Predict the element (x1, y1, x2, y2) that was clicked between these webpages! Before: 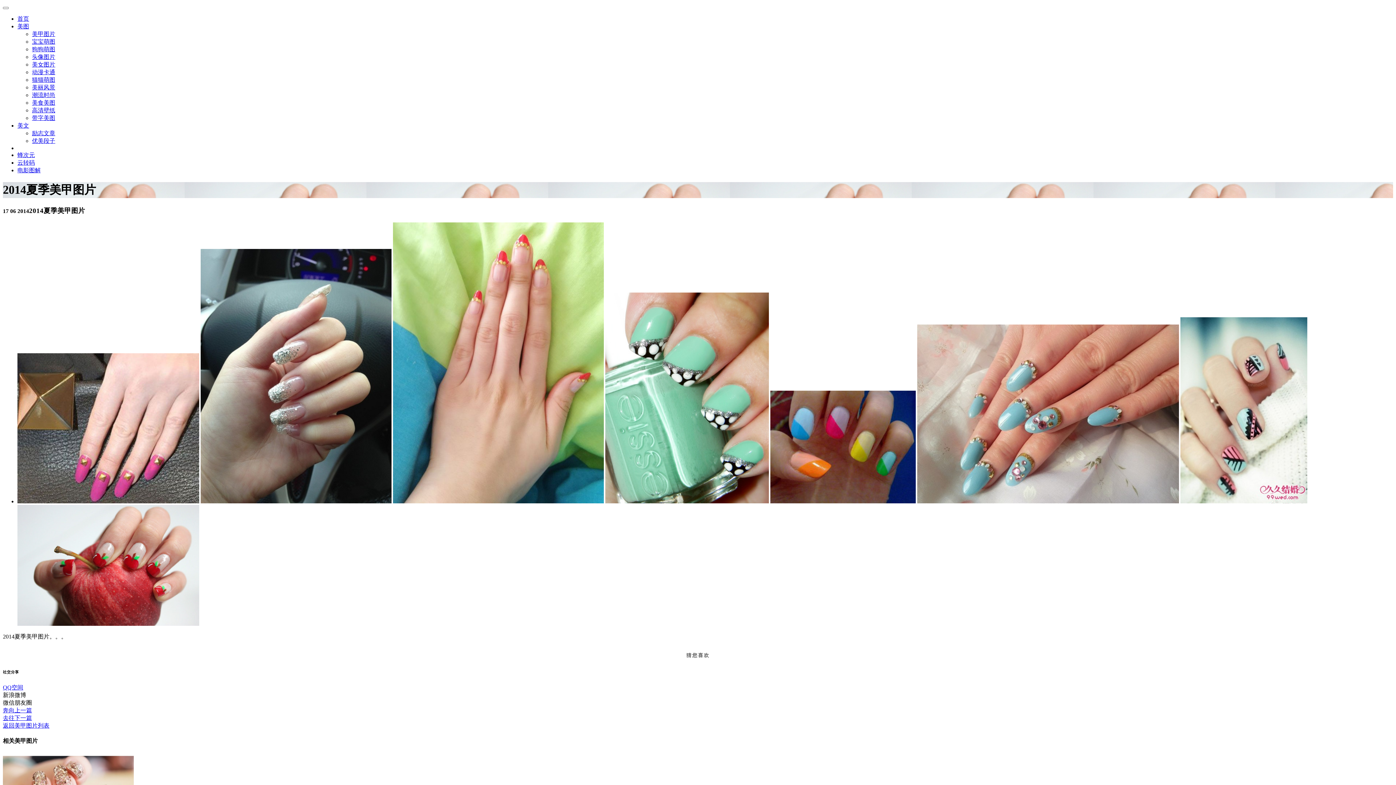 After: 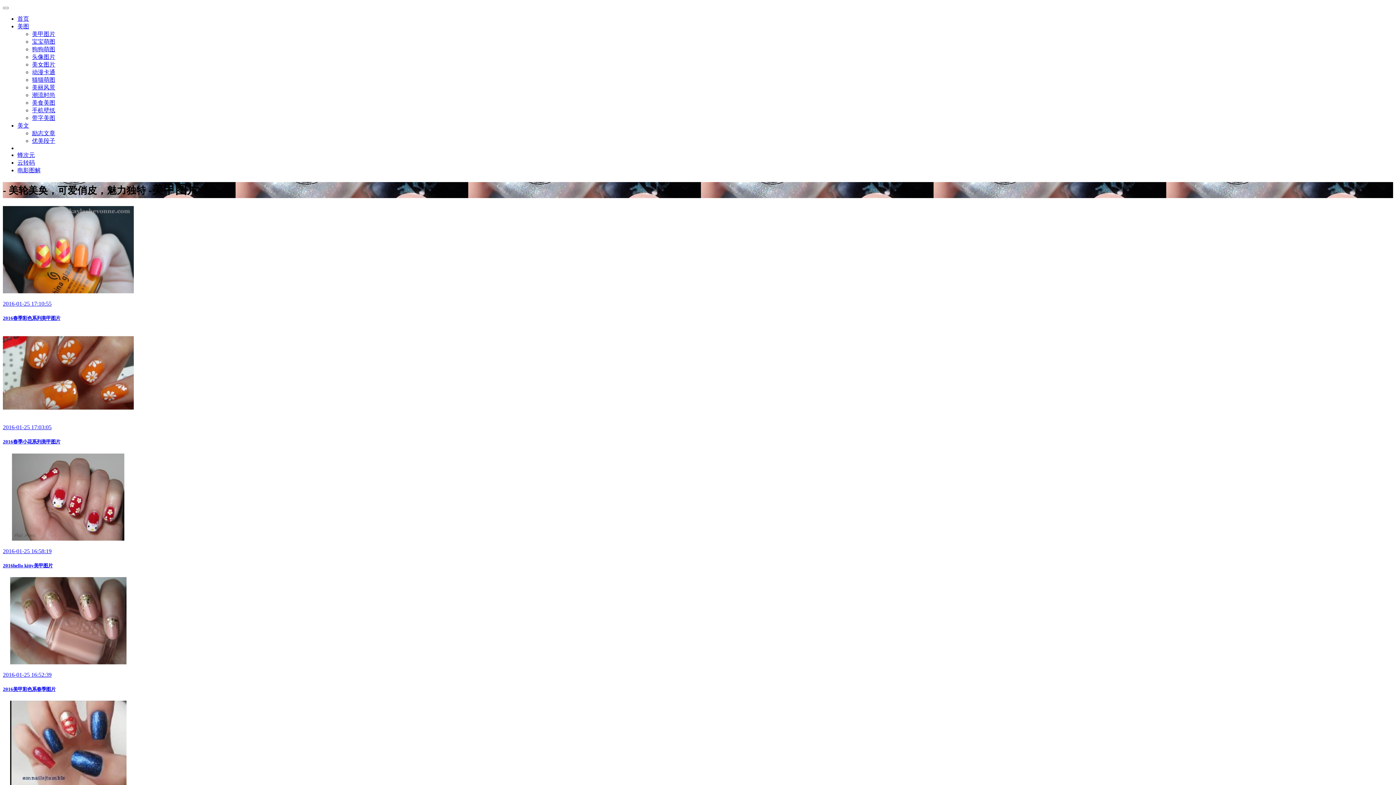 Action: label: 返回美甲图片列表 bbox: (2, 722, 49, 729)